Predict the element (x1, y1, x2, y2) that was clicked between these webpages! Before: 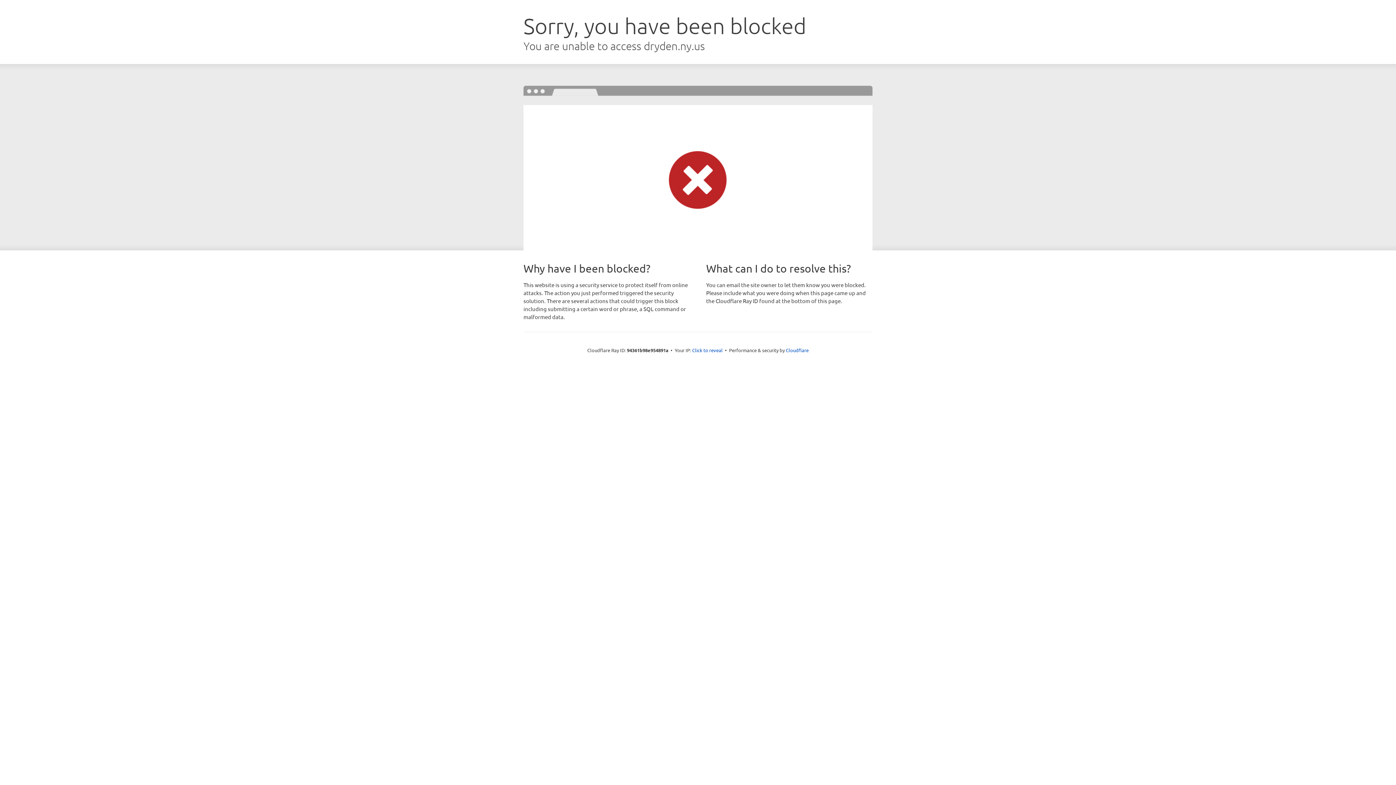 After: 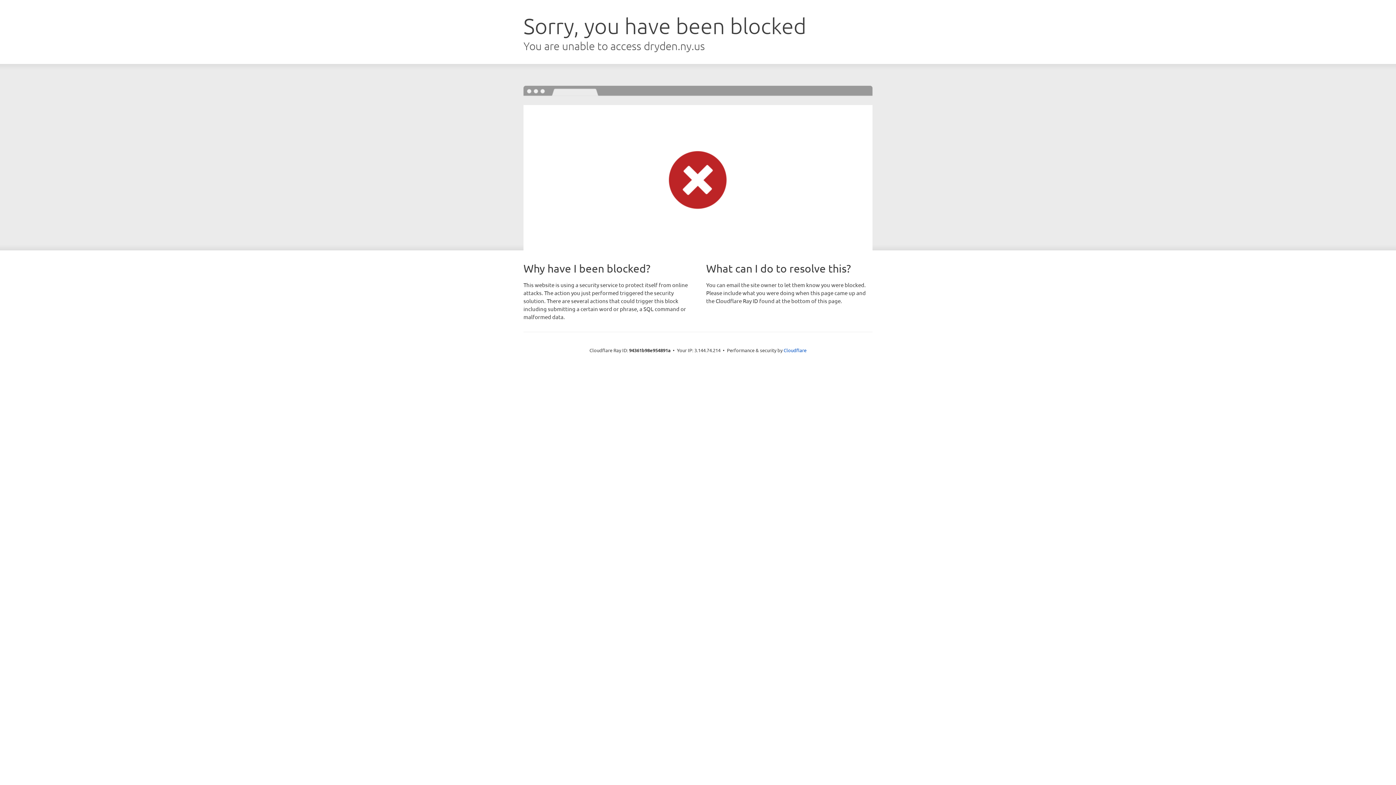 Action: bbox: (692, 346, 722, 353) label: Click to reveal